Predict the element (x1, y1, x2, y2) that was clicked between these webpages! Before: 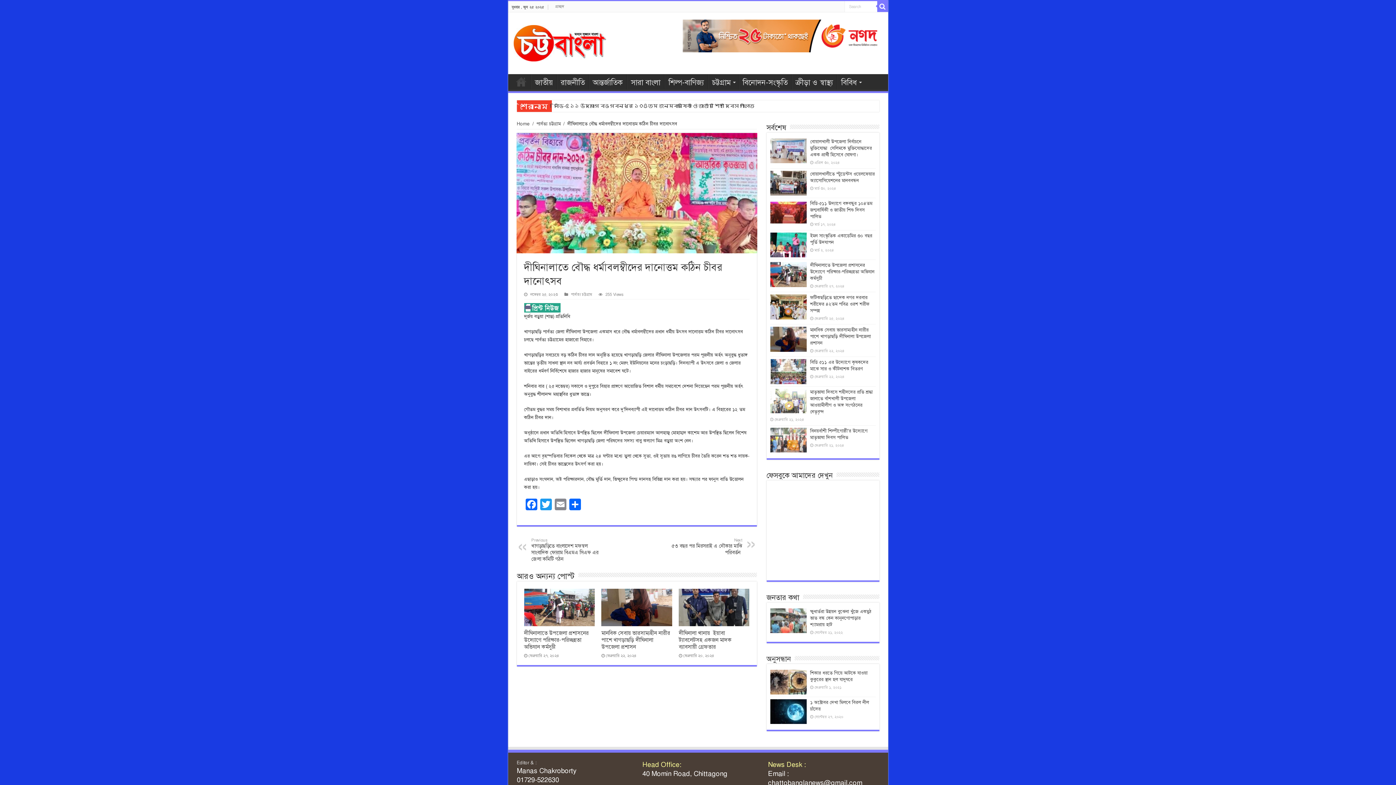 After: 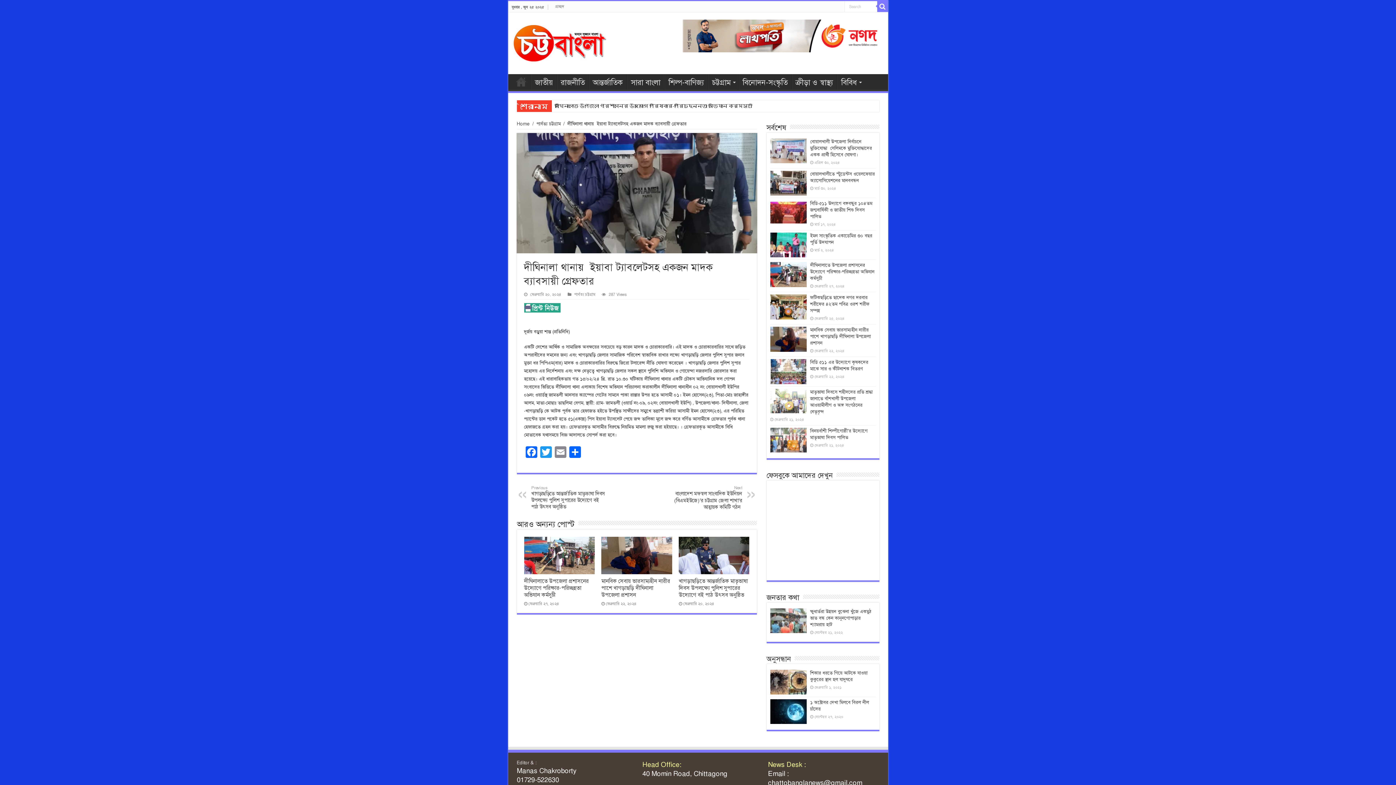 Action: bbox: (678, 589, 749, 626) label:  